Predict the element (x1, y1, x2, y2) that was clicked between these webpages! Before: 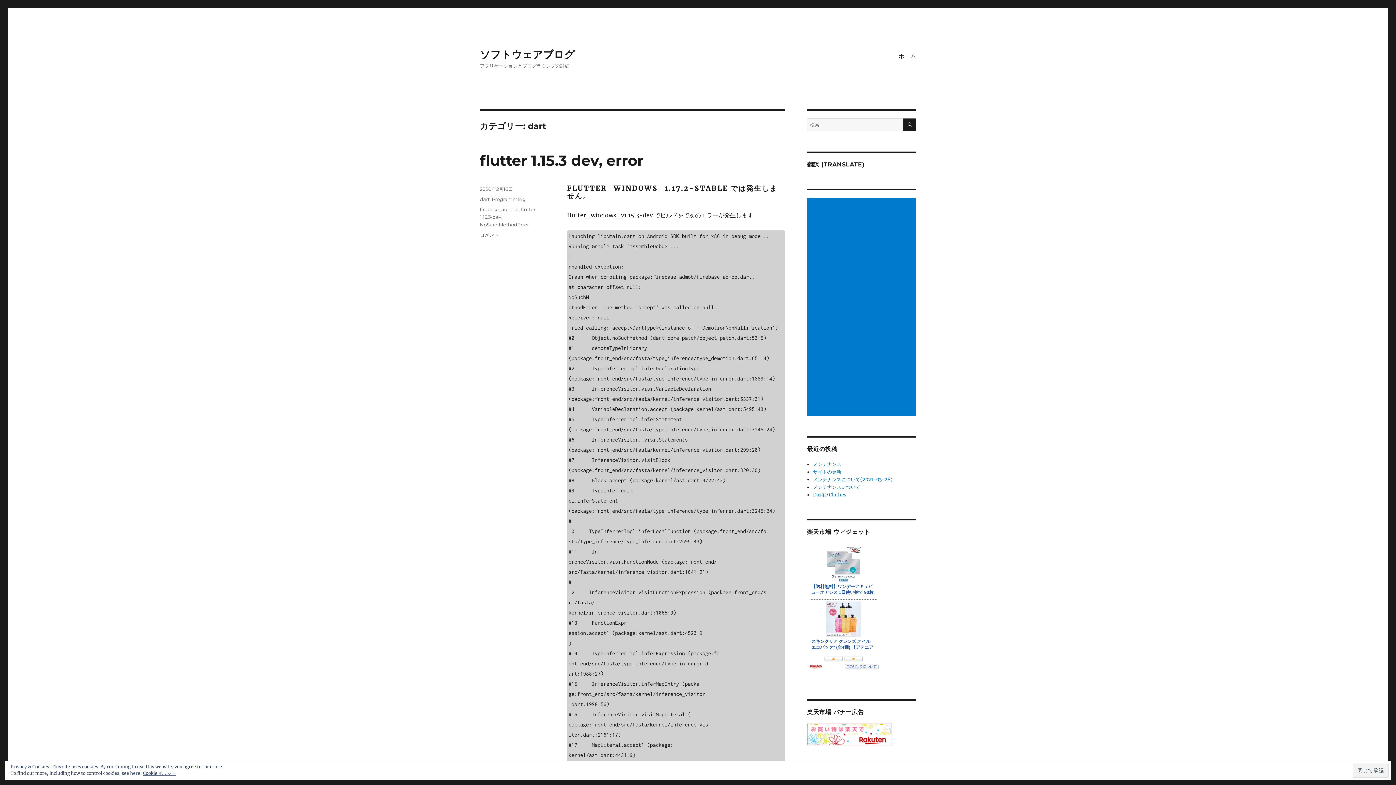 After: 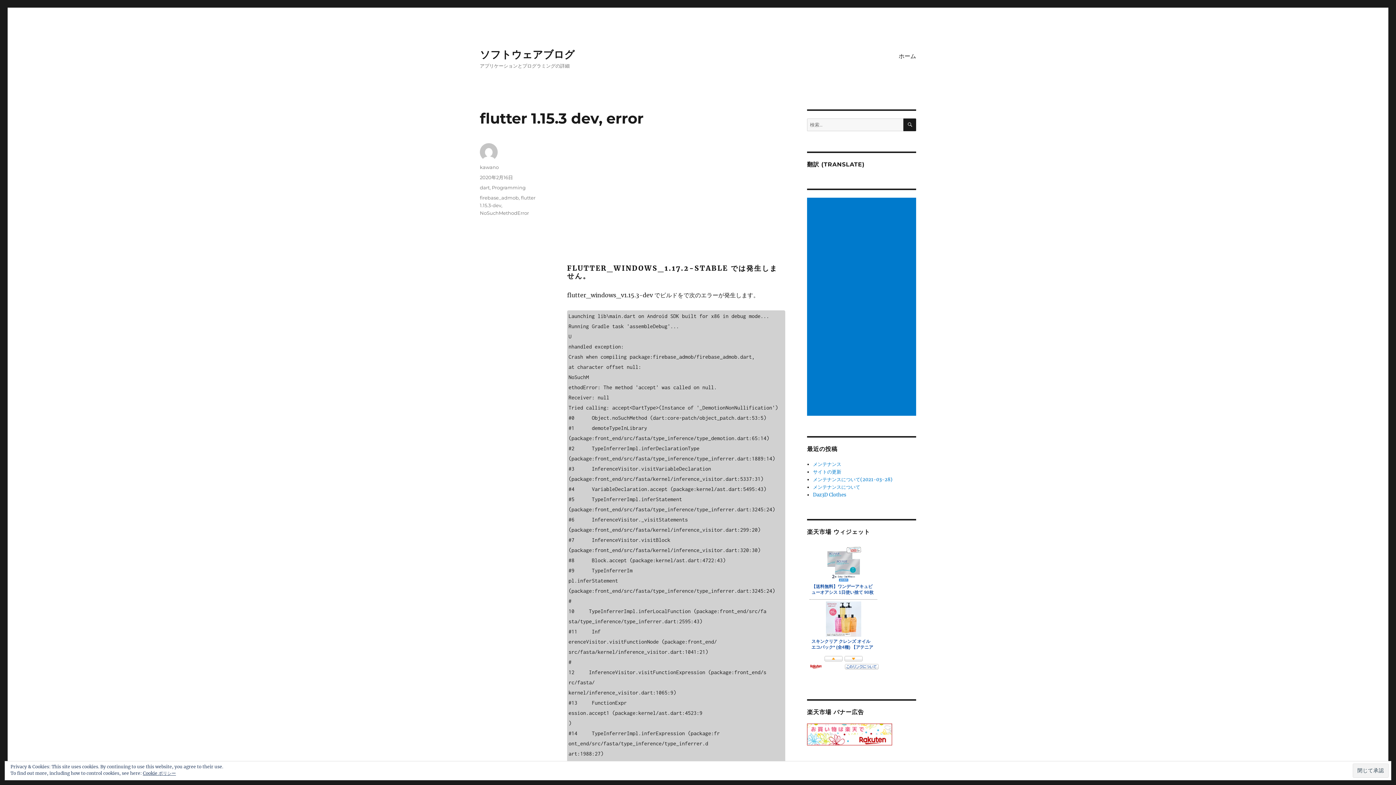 Action: bbox: (480, 151, 643, 169) label: flutter 1.15.3 dev, error